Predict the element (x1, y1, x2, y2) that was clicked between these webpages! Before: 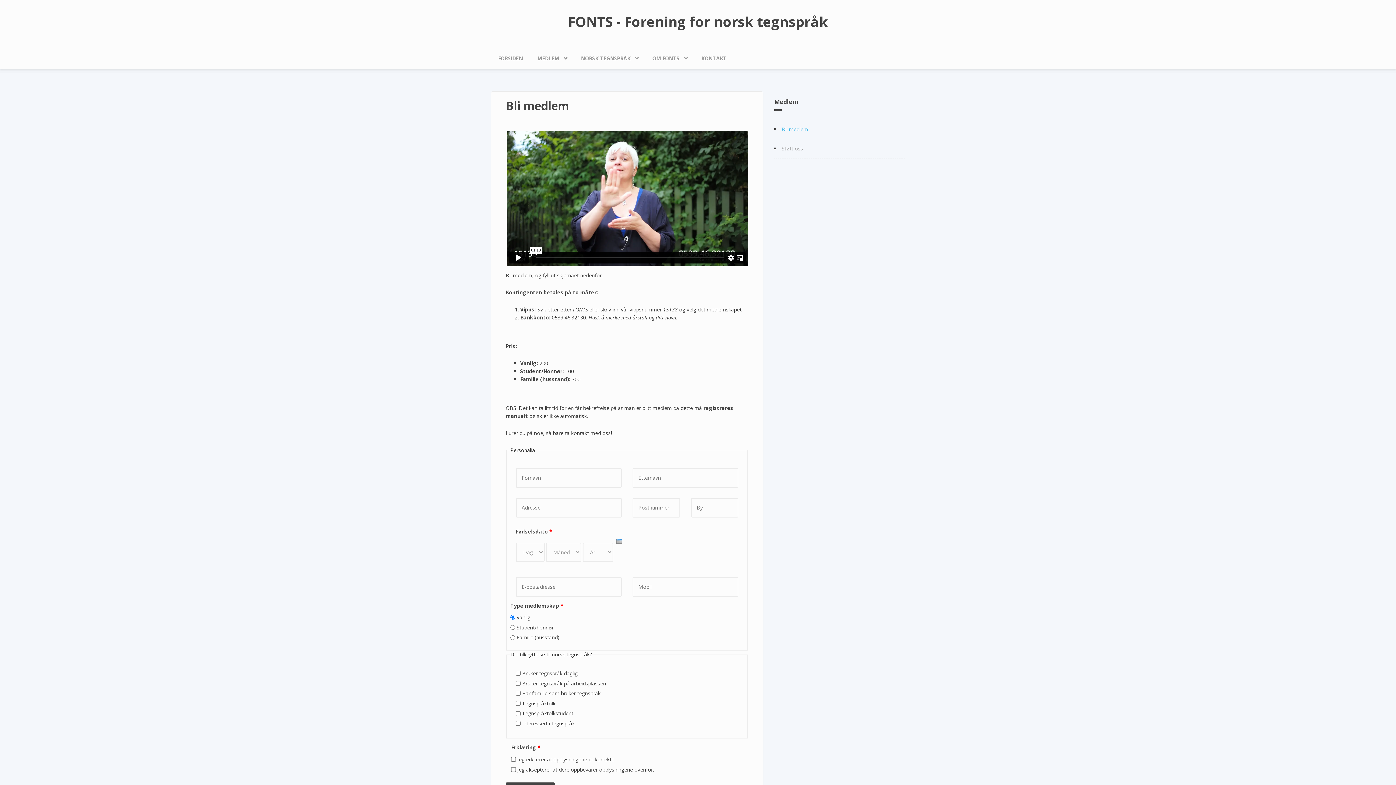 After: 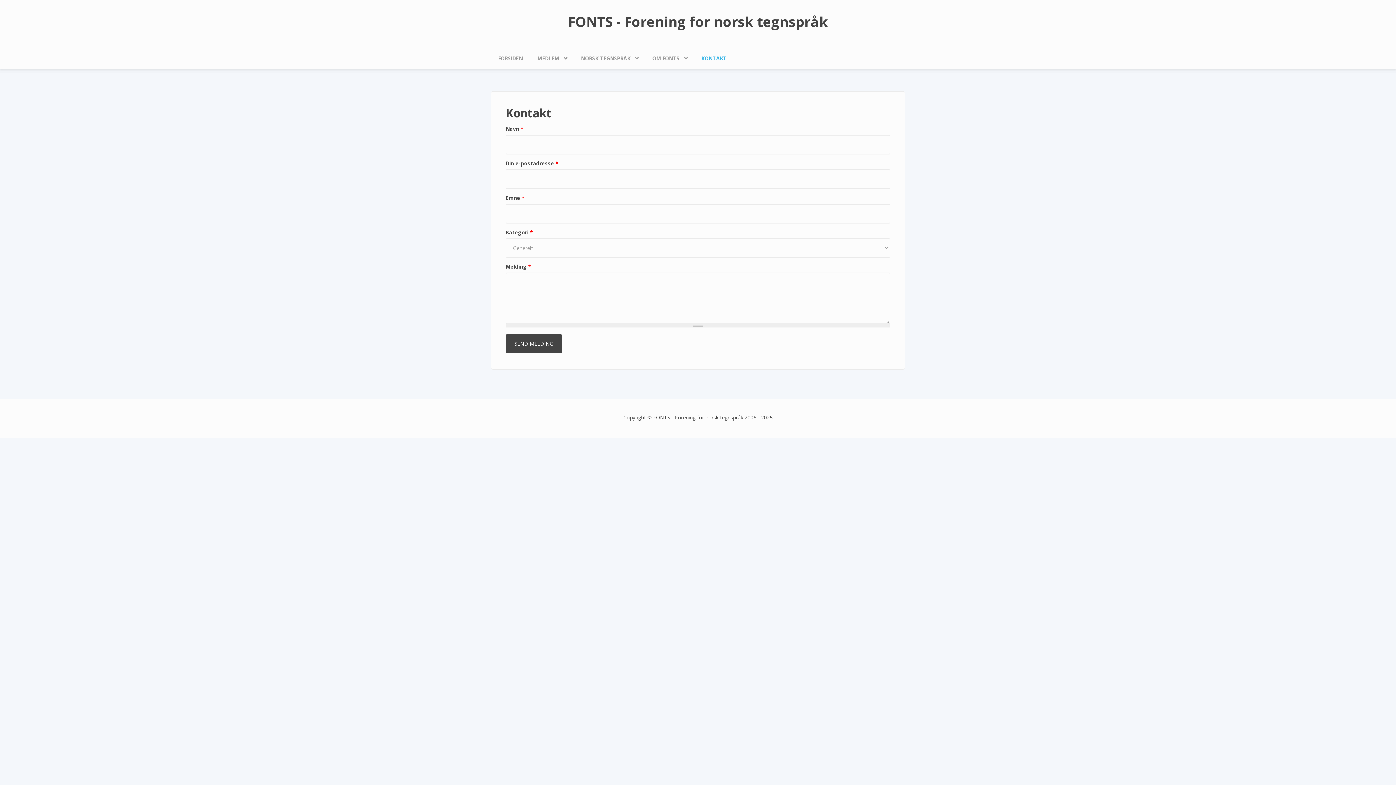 Action: label: KONTAKT bbox: (694, 47, 734, 69)